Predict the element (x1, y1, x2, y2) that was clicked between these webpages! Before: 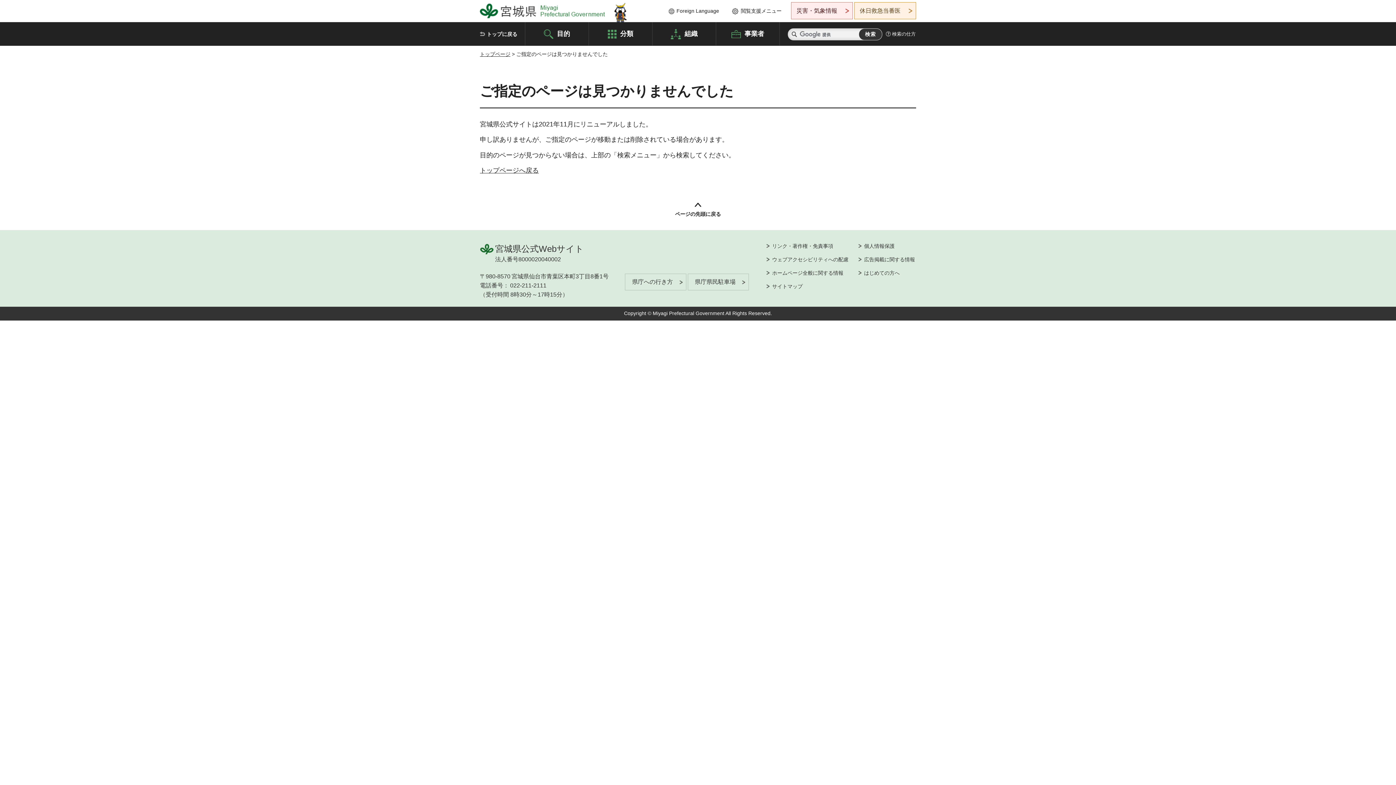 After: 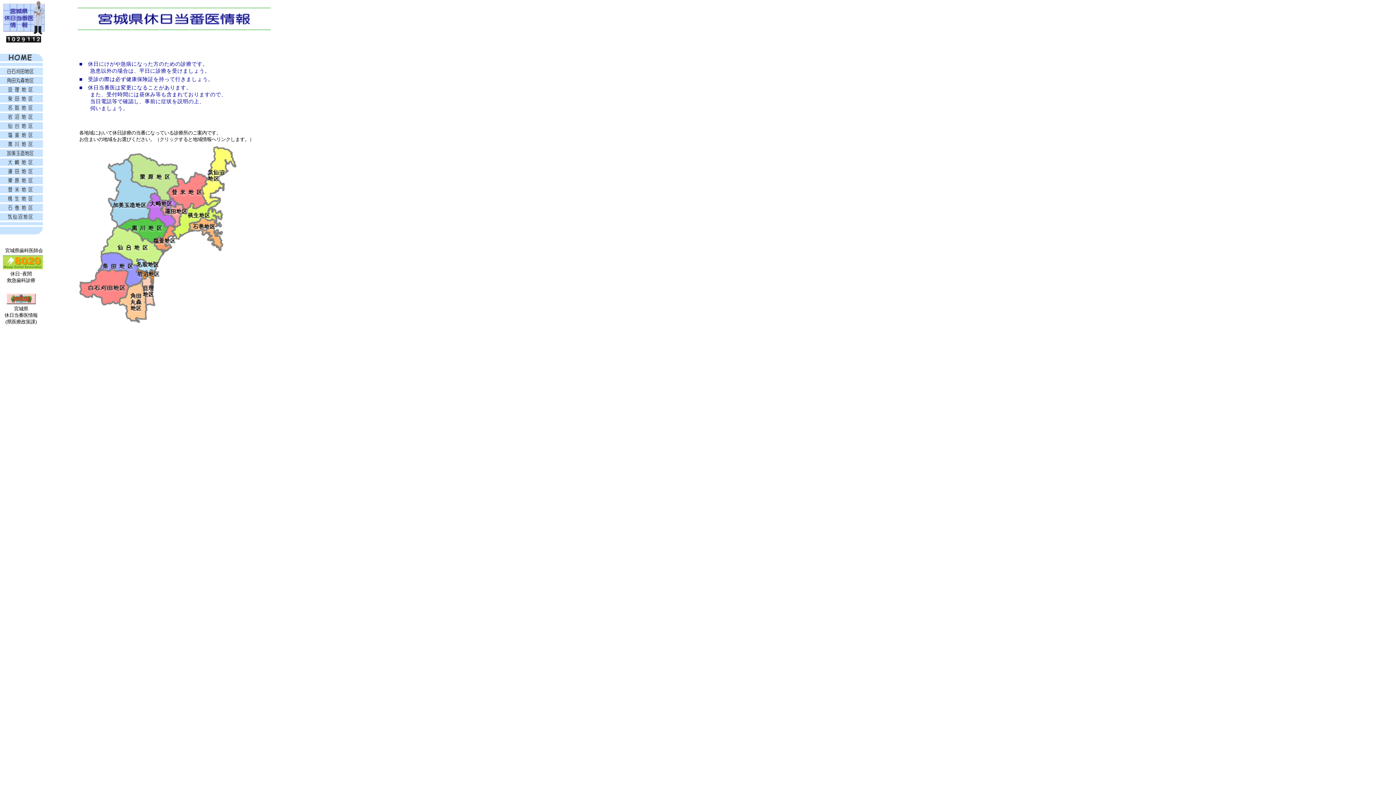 Action: label: 休日救急当番医 bbox: (854, 2, 916, 19)